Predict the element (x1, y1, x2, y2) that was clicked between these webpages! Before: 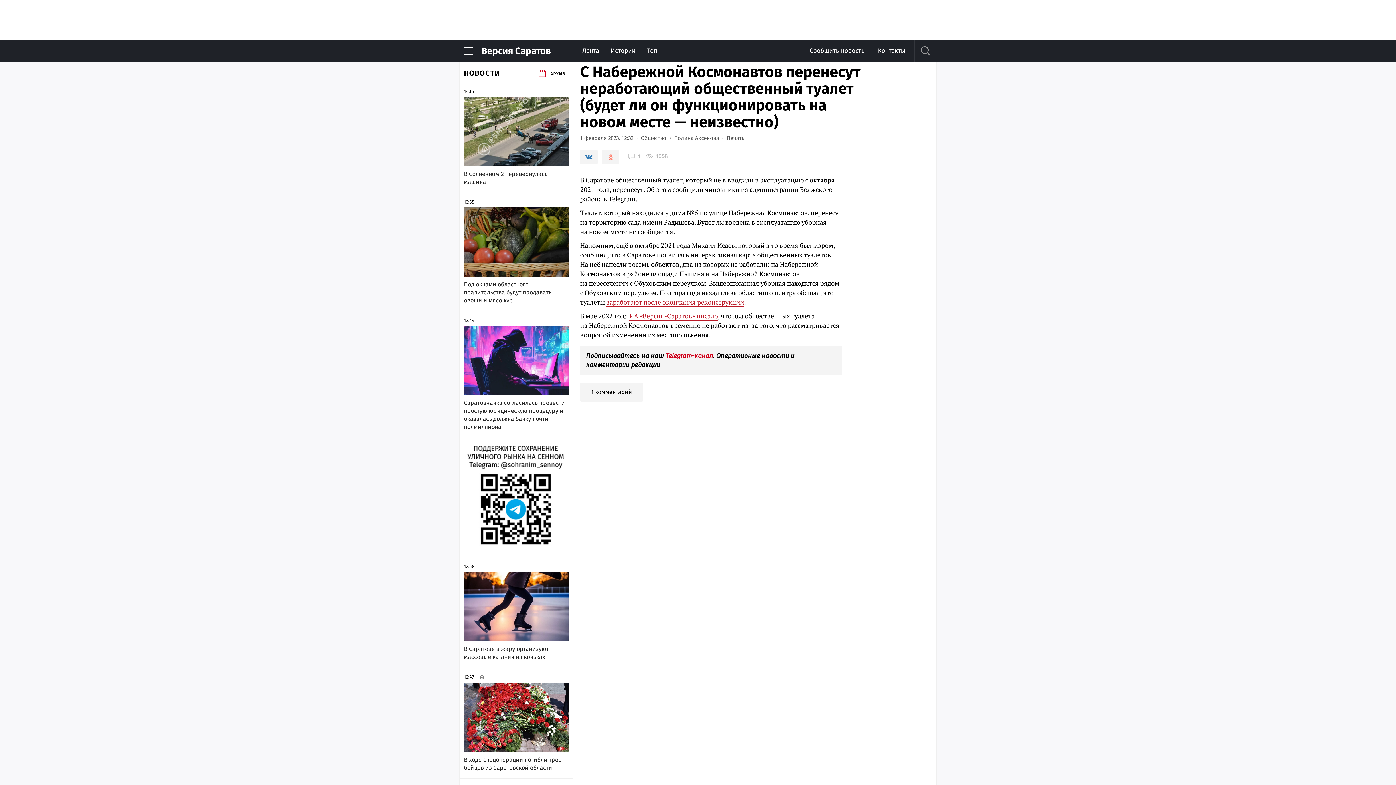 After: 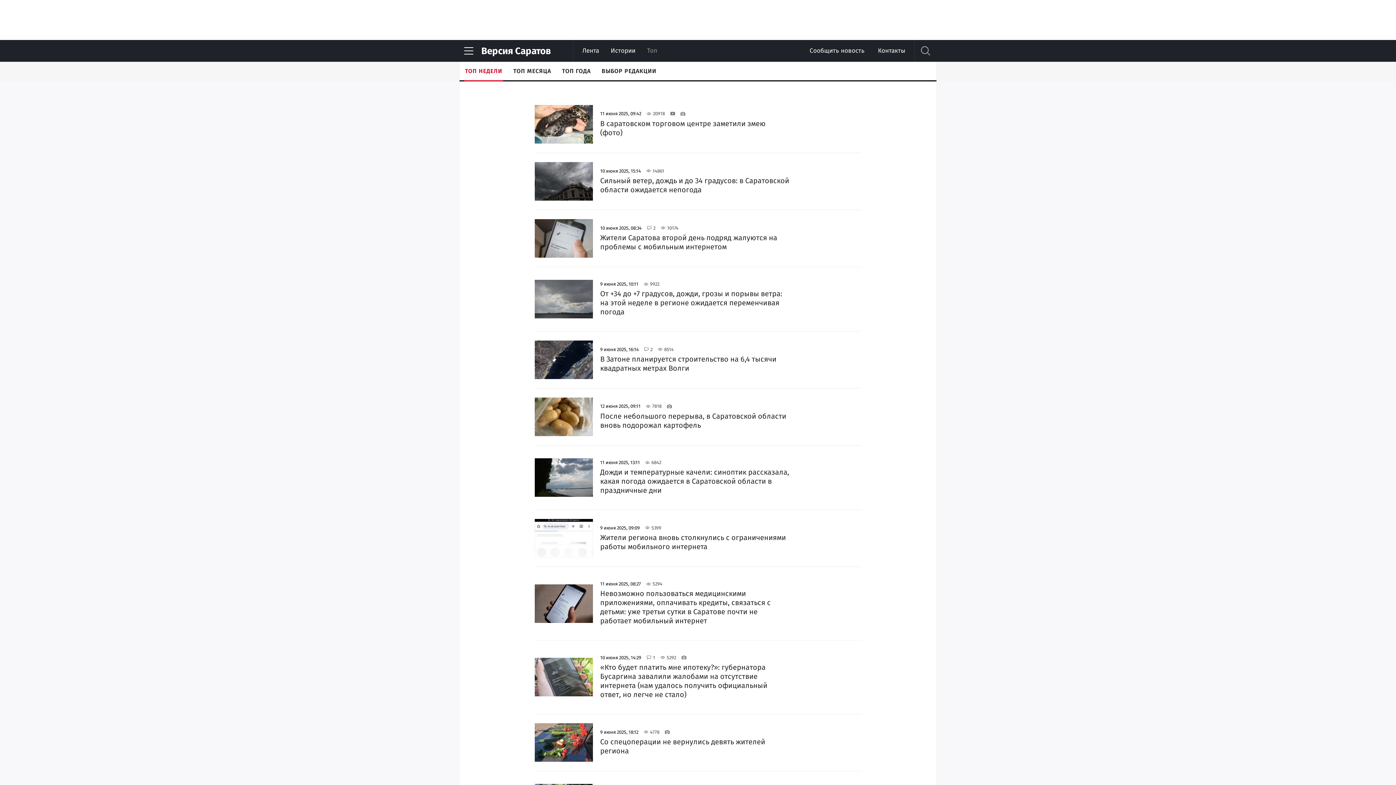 Action: label: Топ bbox: (647, 46, 657, 55)